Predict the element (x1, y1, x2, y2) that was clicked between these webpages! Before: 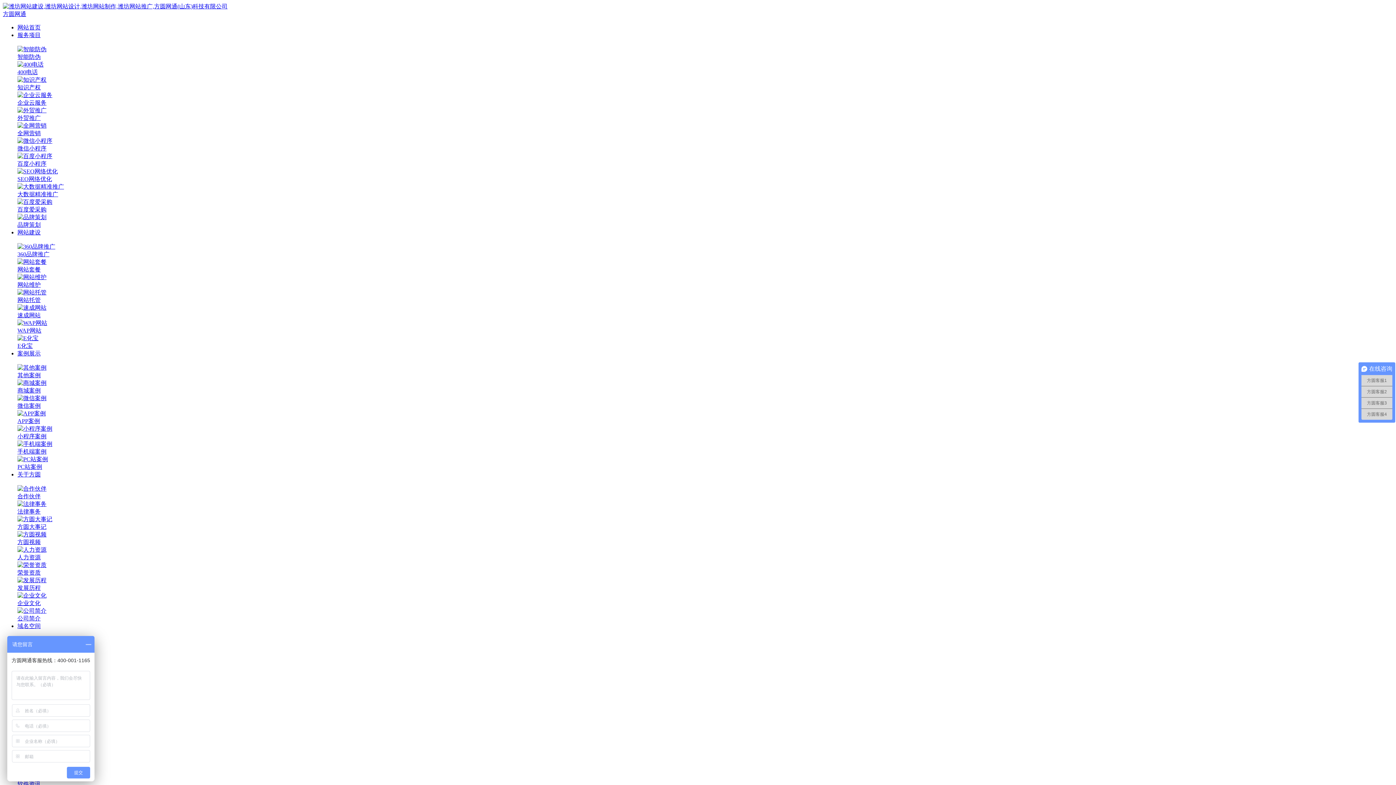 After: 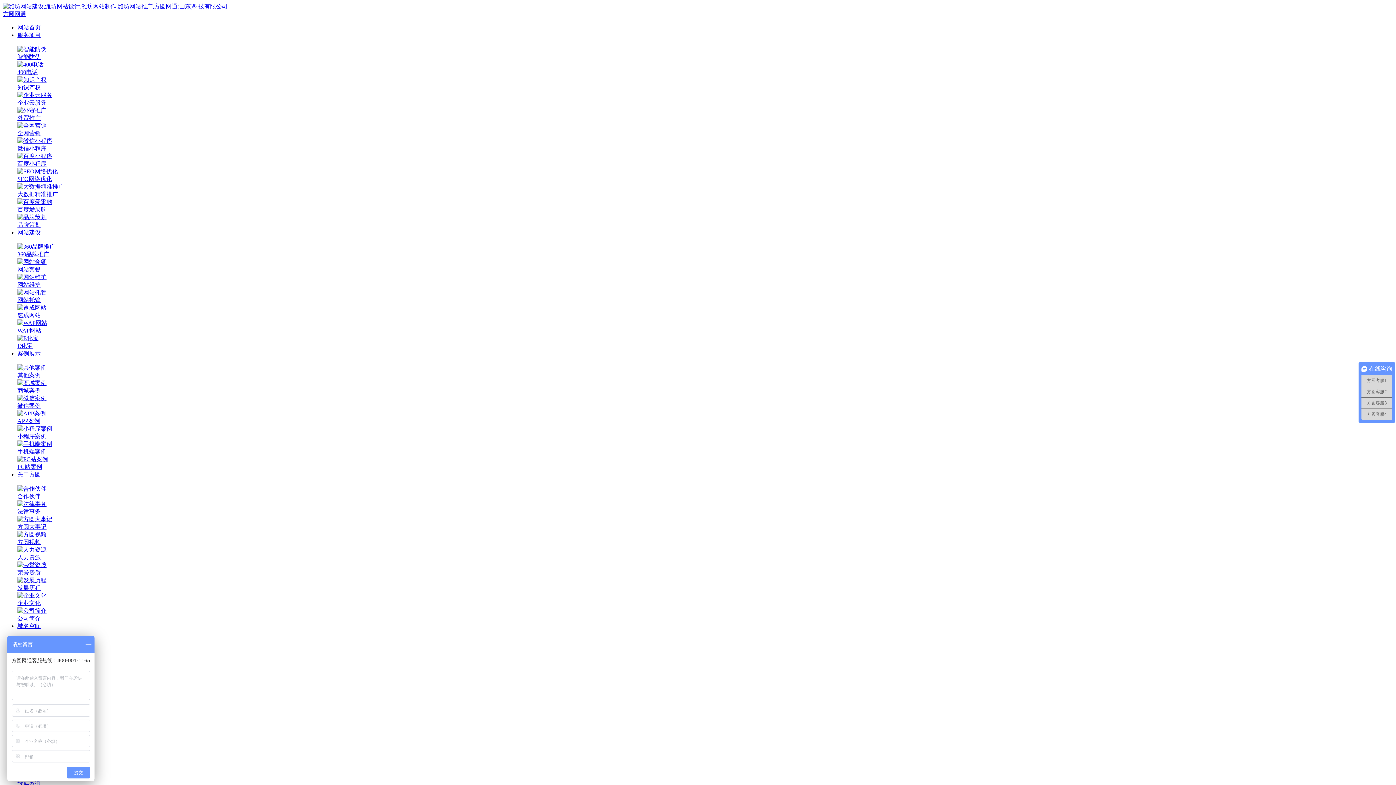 Action: bbox: (17, 304, 46, 318) label: 
速成网站